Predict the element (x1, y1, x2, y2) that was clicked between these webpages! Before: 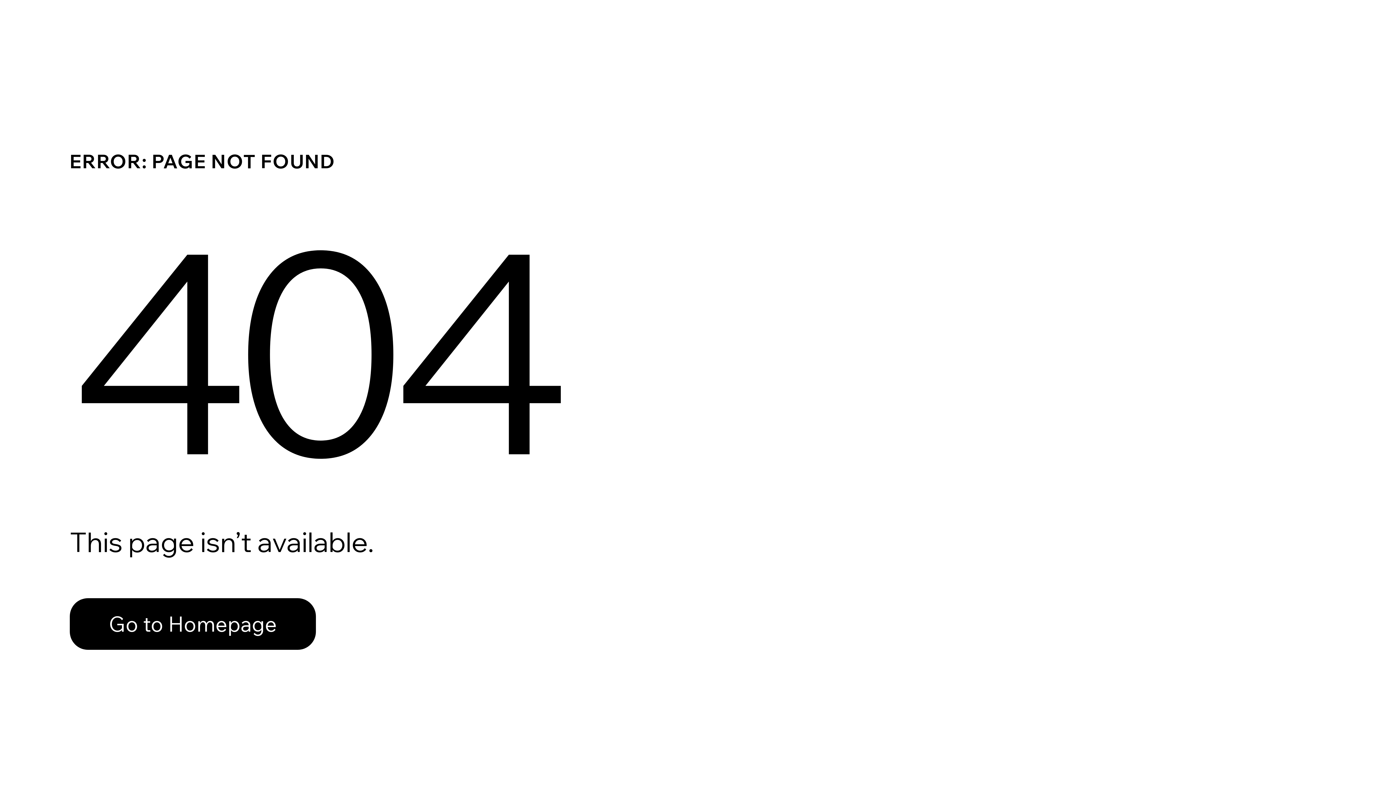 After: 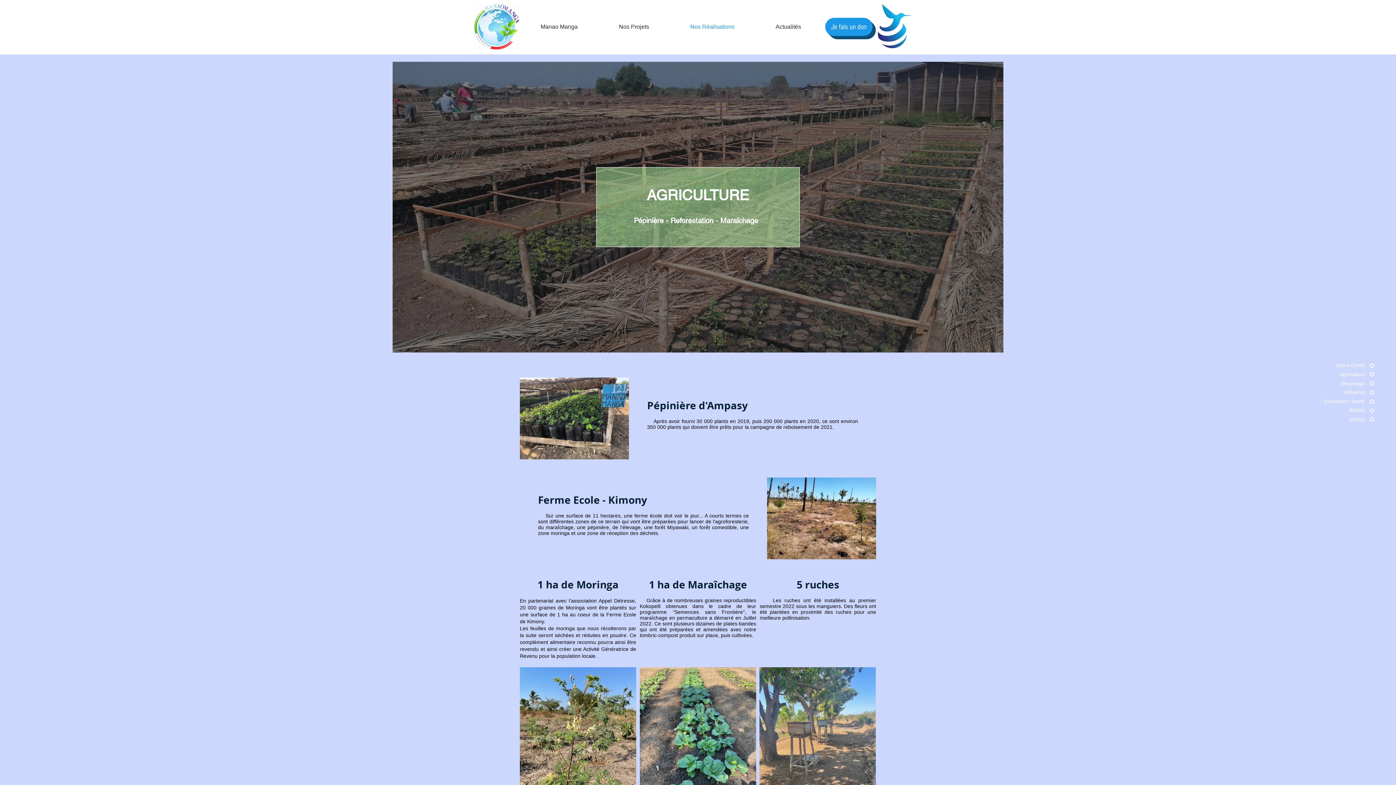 Action: bbox: (69, 598, 316, 650) label: Go to Homepage